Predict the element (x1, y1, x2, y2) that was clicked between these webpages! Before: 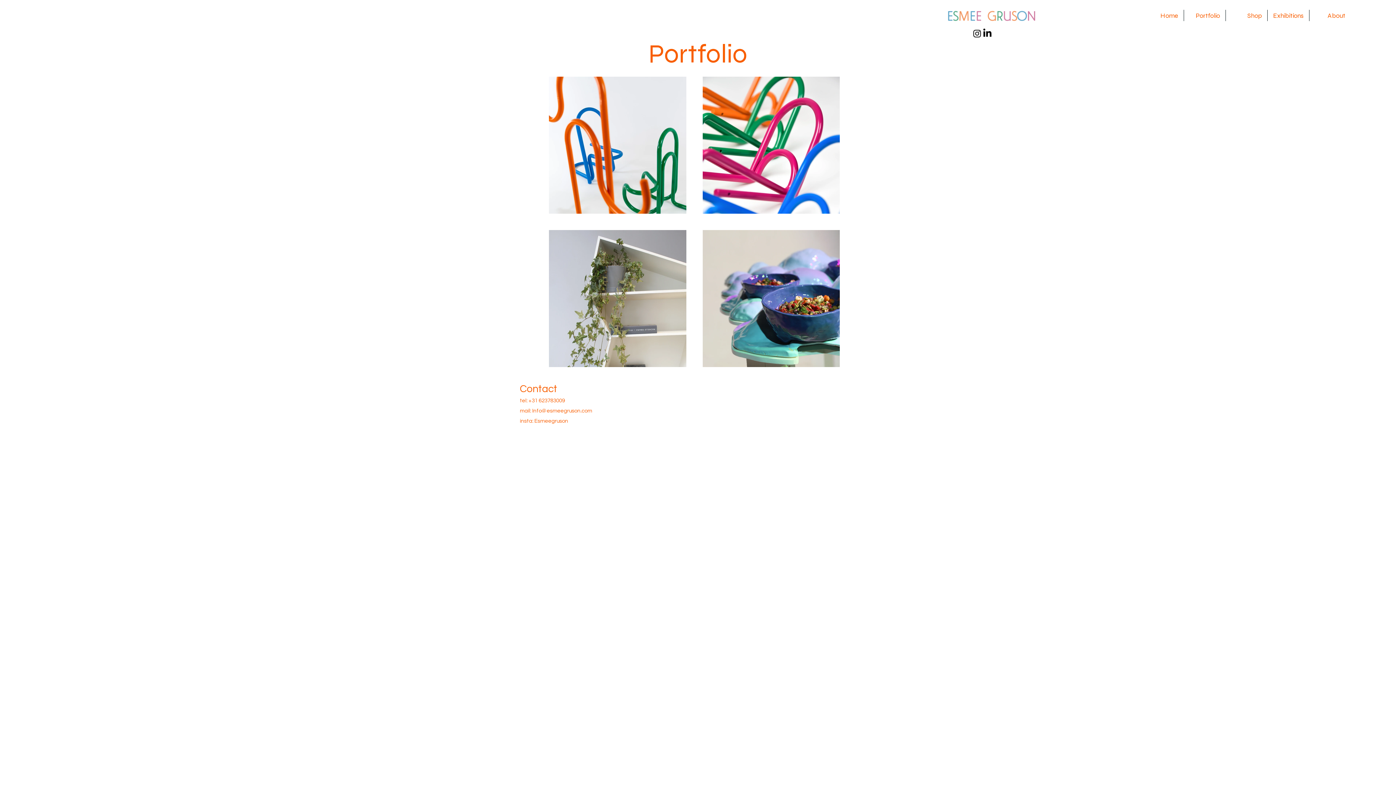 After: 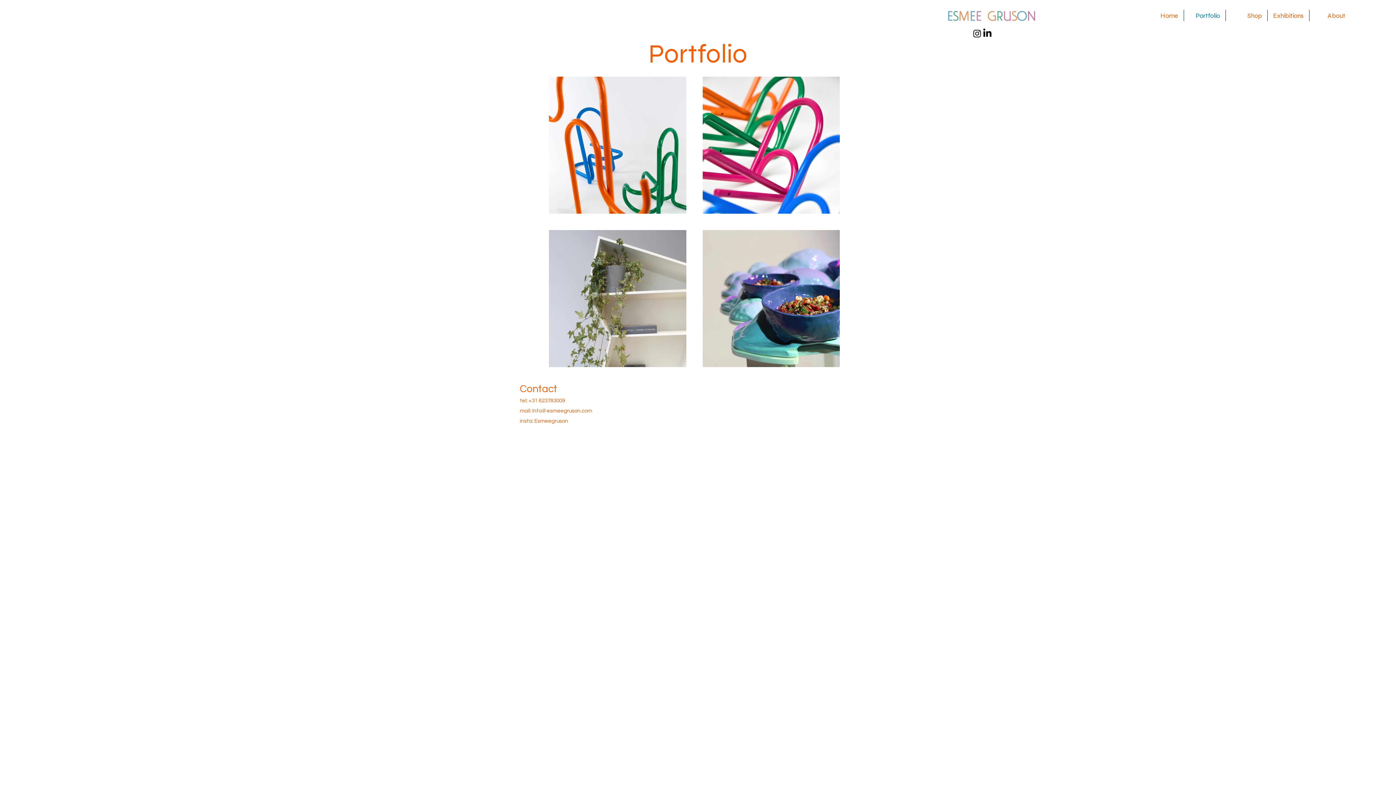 Action: bbox: (1184, 9, 1225, 21) label: Portfolio